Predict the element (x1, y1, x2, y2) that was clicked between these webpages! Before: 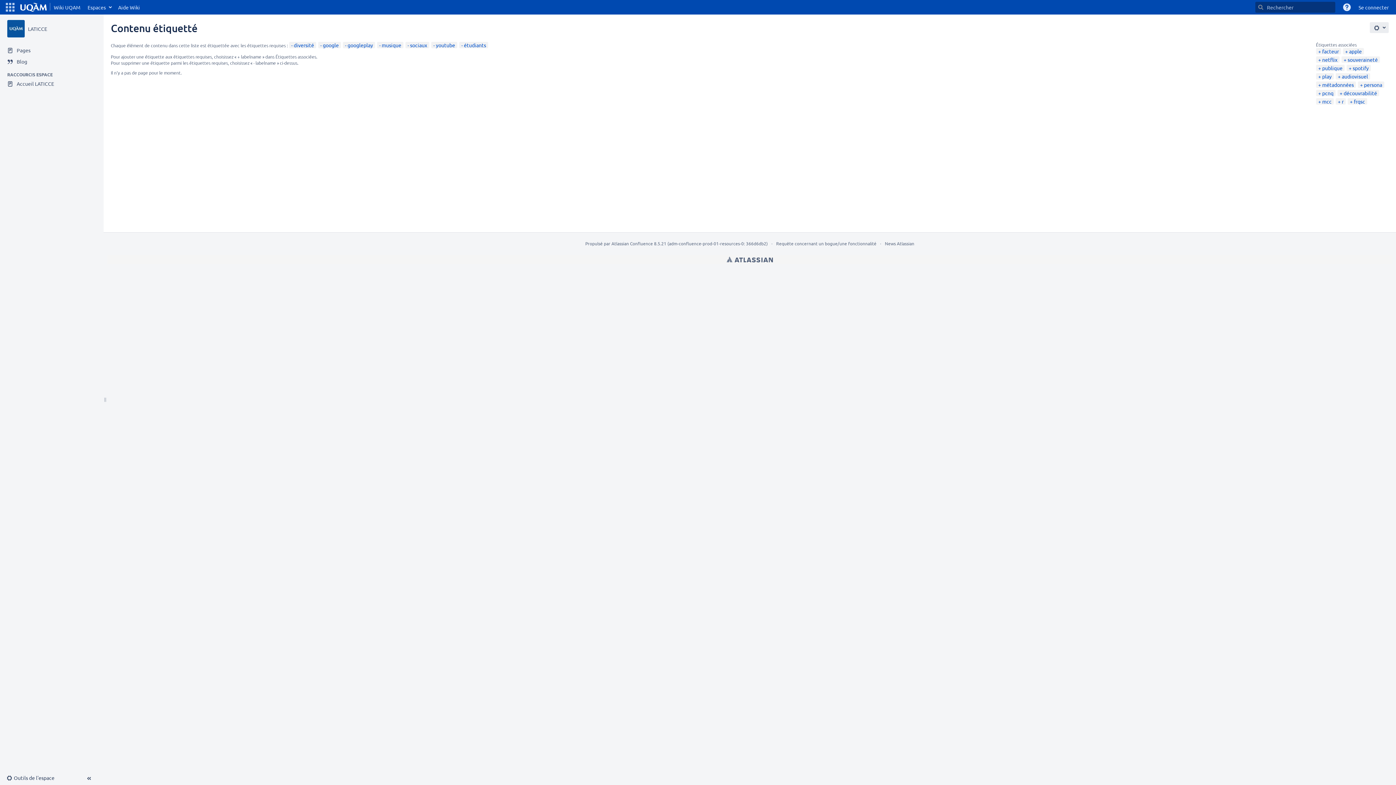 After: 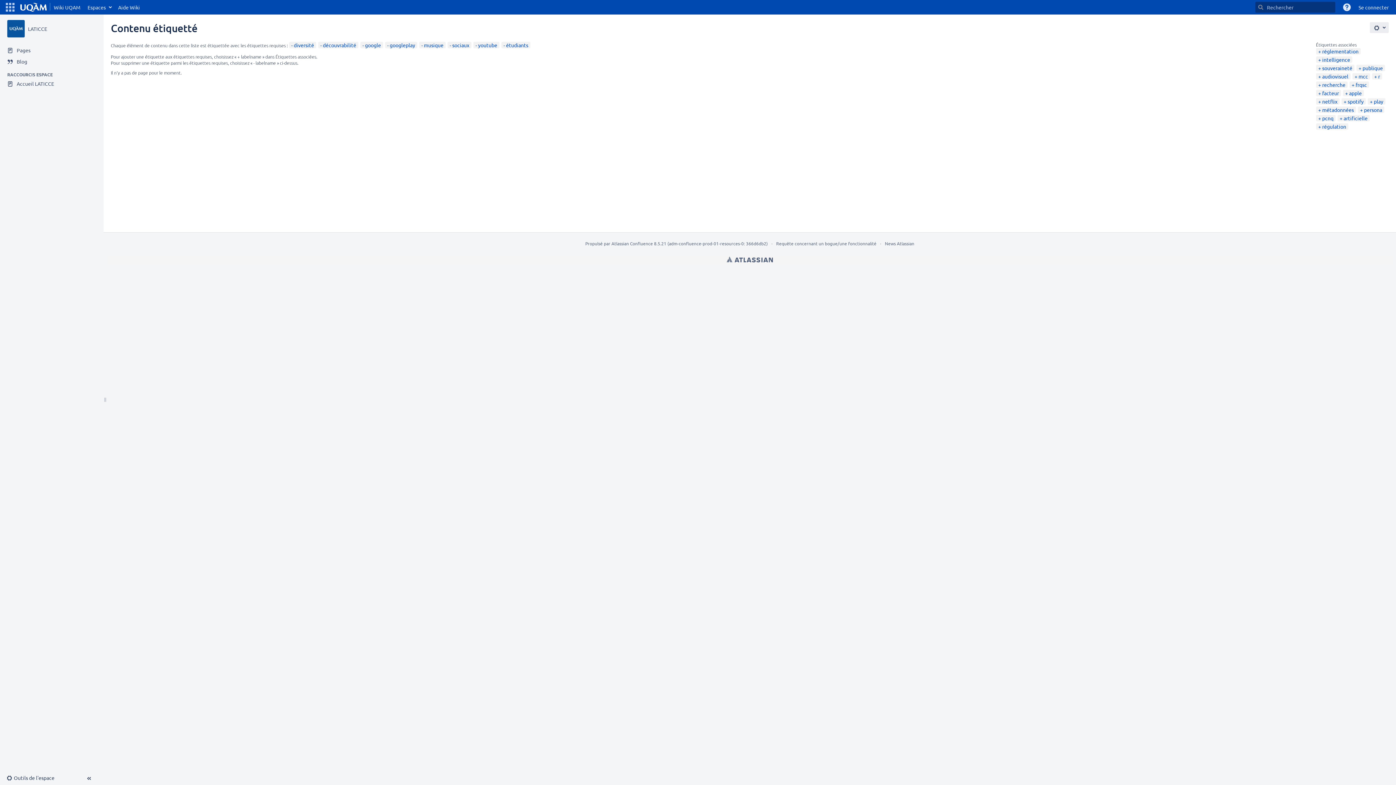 Action: bbox: (1340, 89, 1377, 96) label: découvrabilité